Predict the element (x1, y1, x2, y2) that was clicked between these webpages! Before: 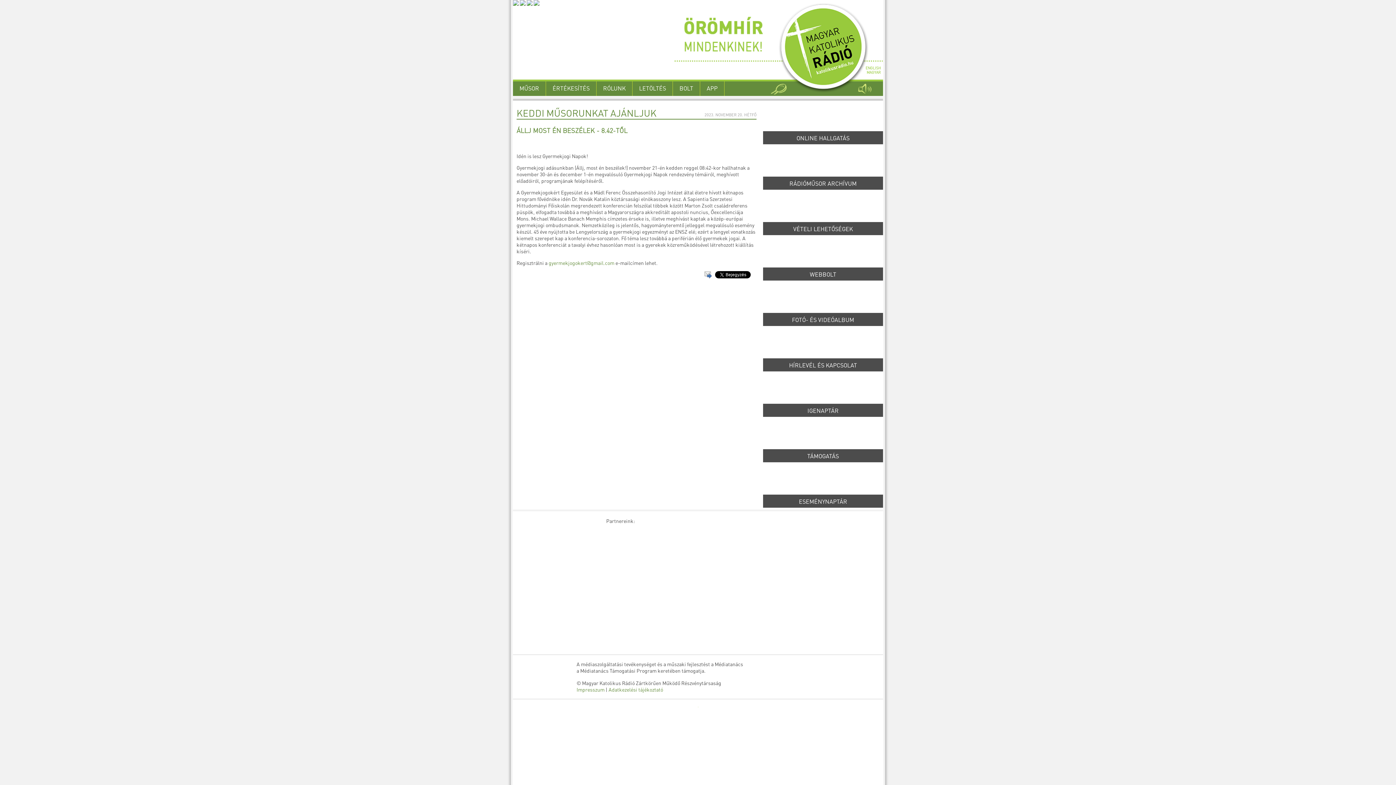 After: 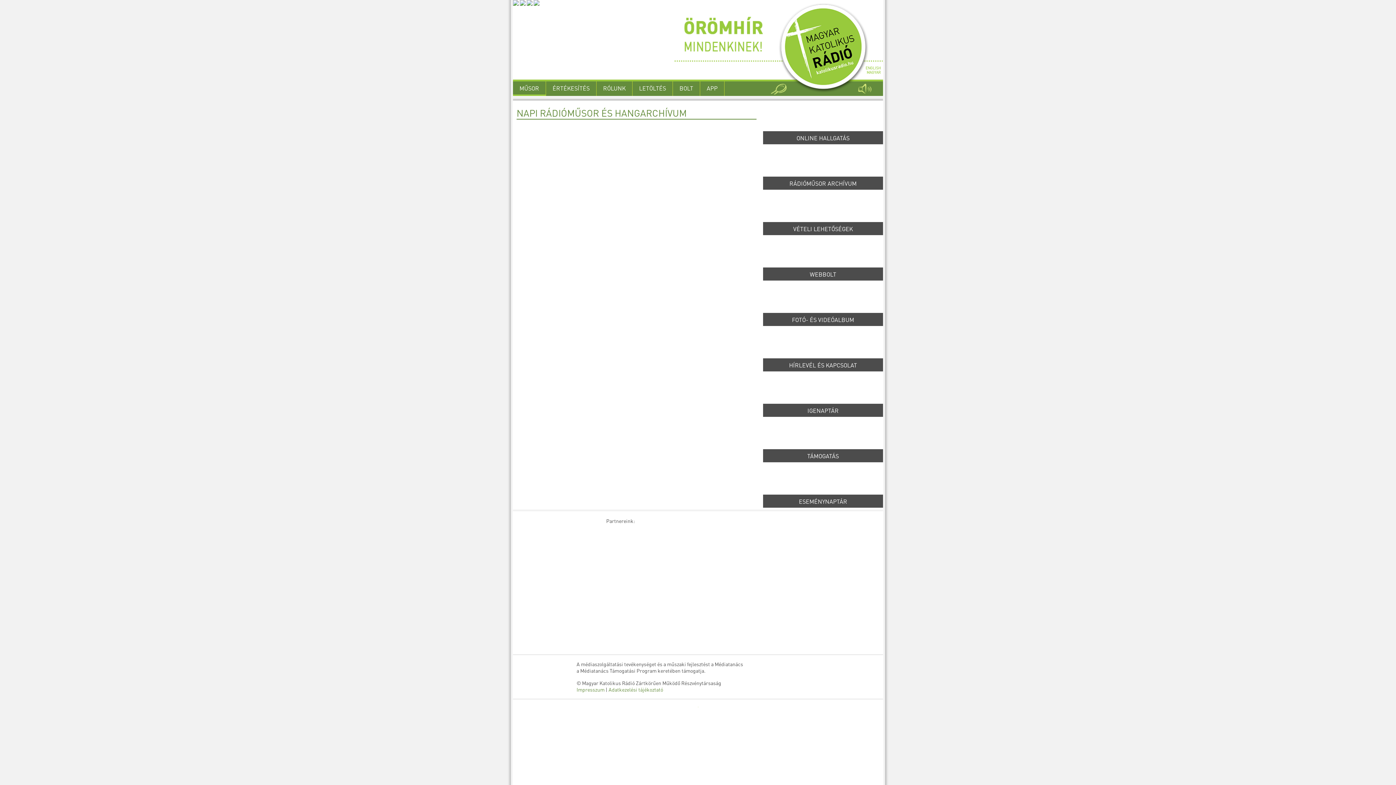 Action: bbox: (763, 146, 883, 189) label: RÁDIÓMŰSOR ARCHÍVUM